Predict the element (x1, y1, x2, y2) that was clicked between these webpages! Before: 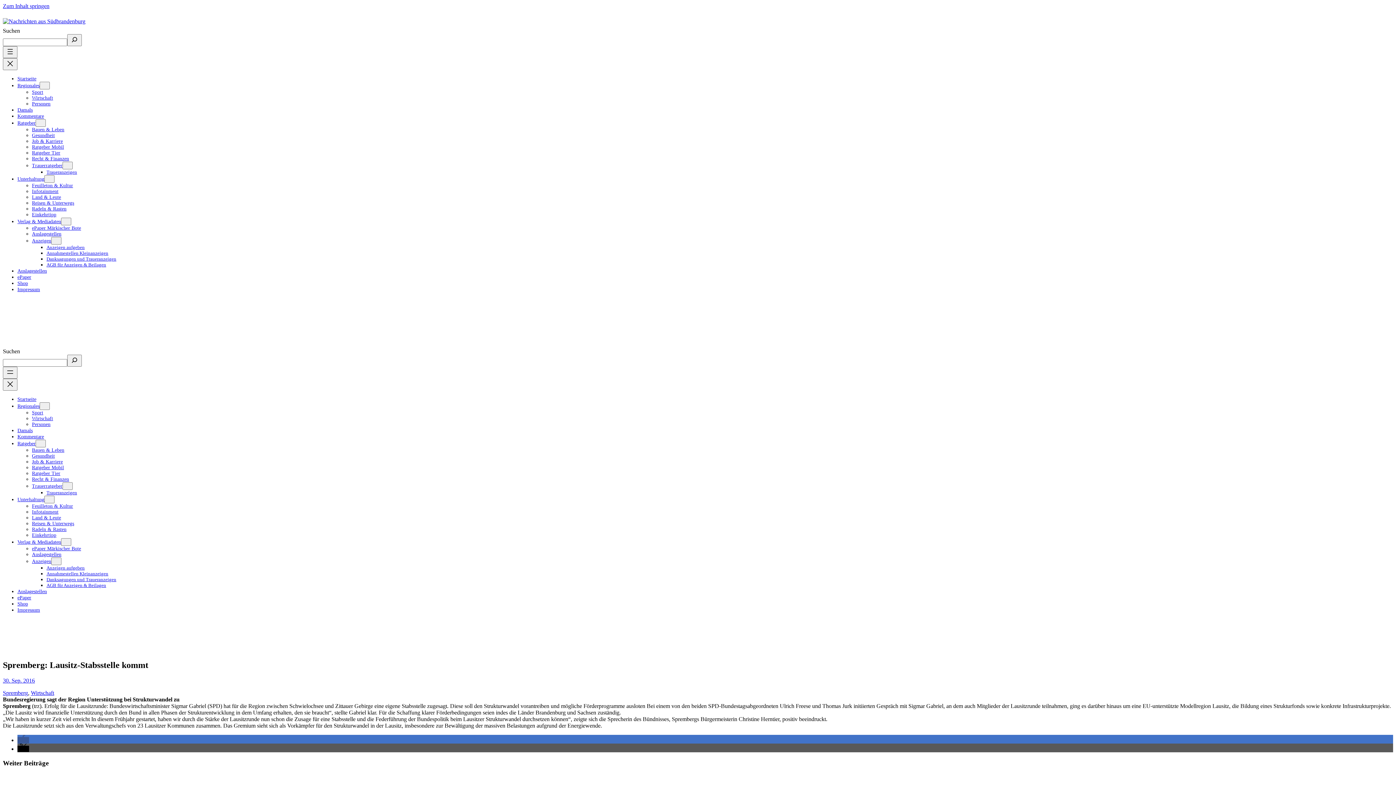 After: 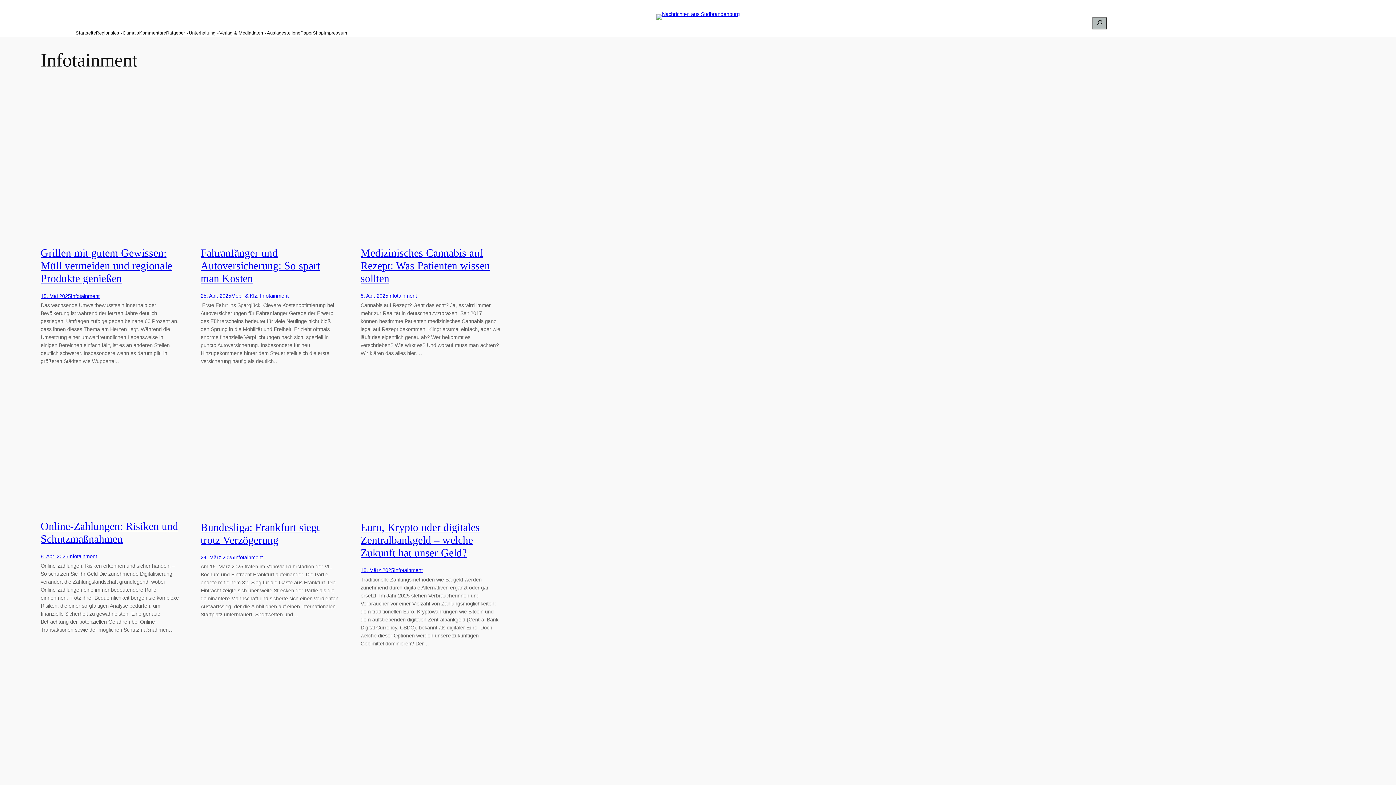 Action: label: Infotainment bbox: (32, 509, 58, 514)